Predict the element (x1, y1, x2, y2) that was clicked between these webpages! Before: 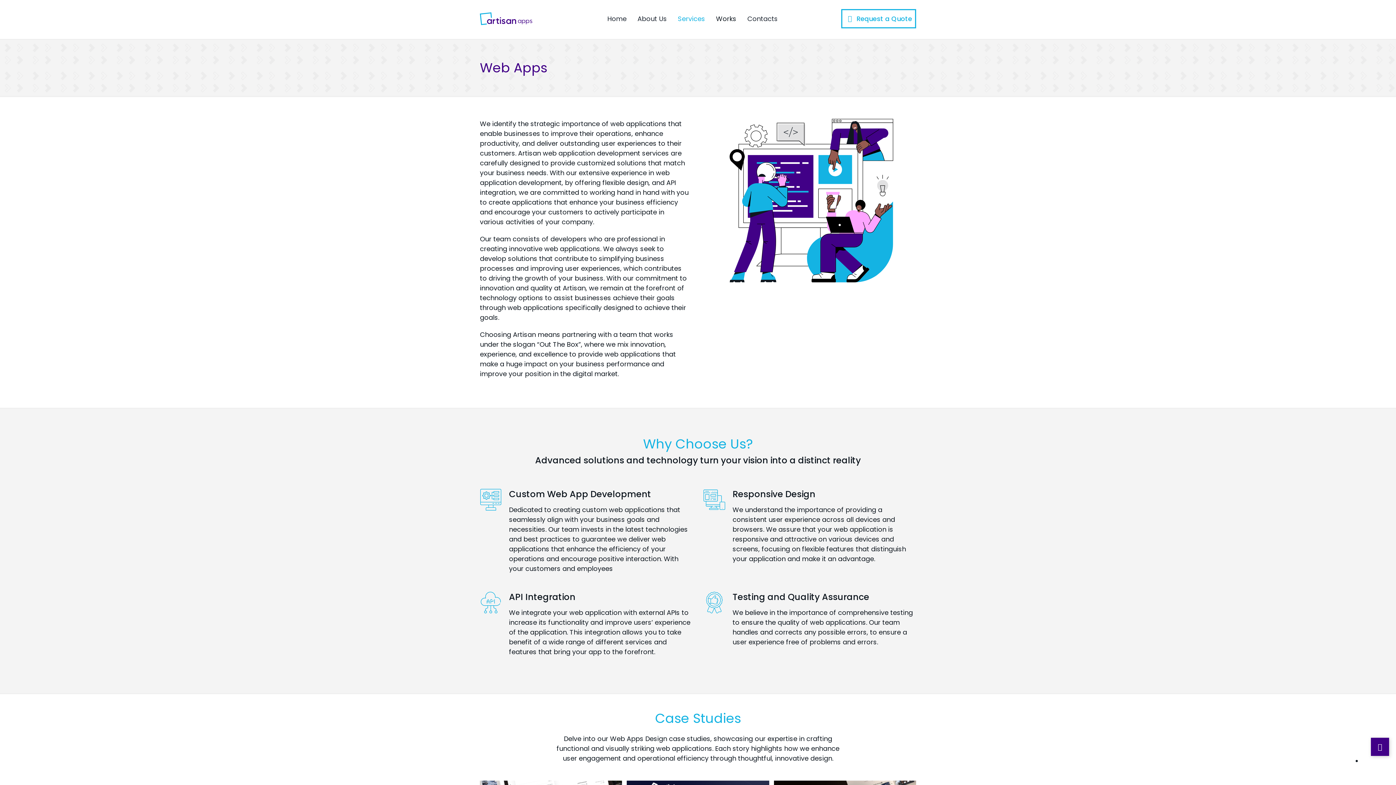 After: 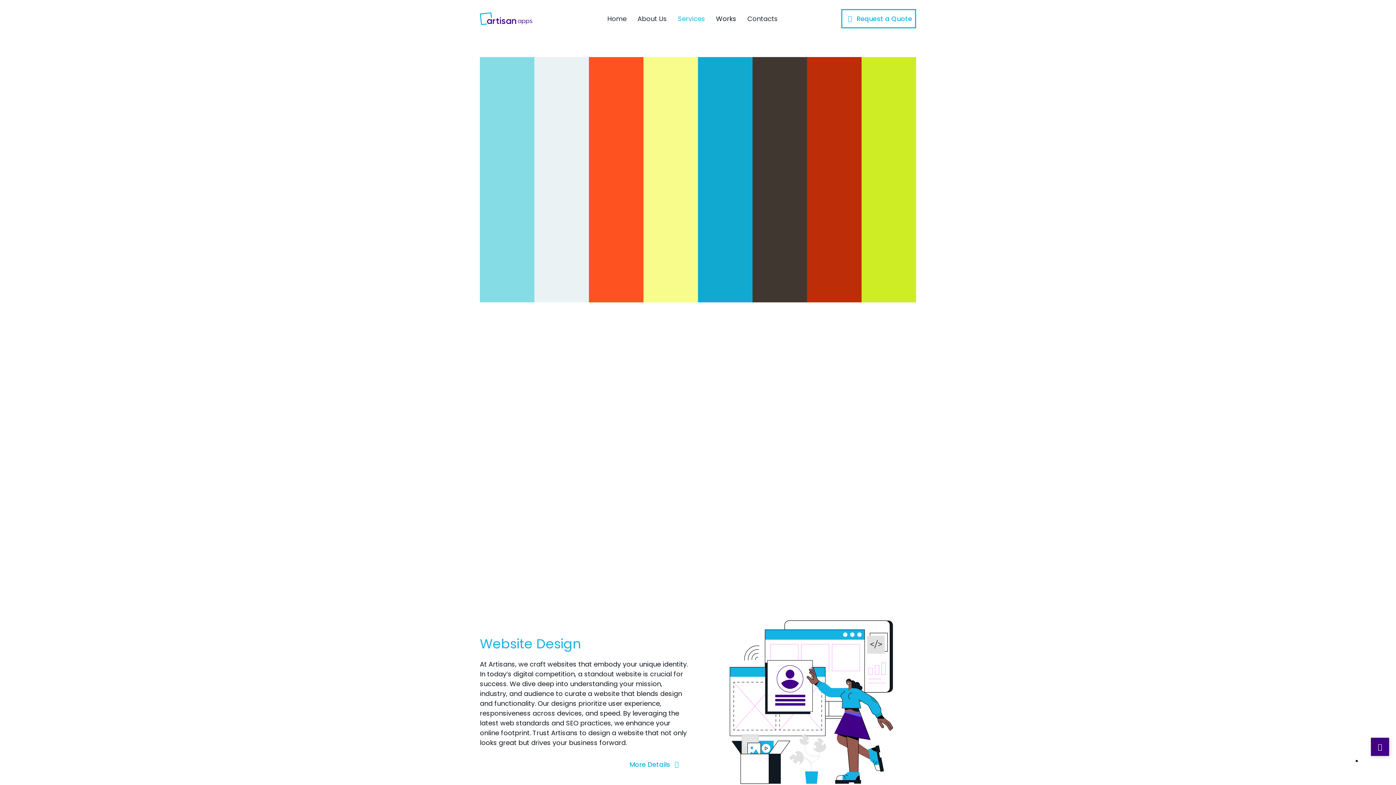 Action: label: artisan-apps bbox: (479, 10, 532, 19)